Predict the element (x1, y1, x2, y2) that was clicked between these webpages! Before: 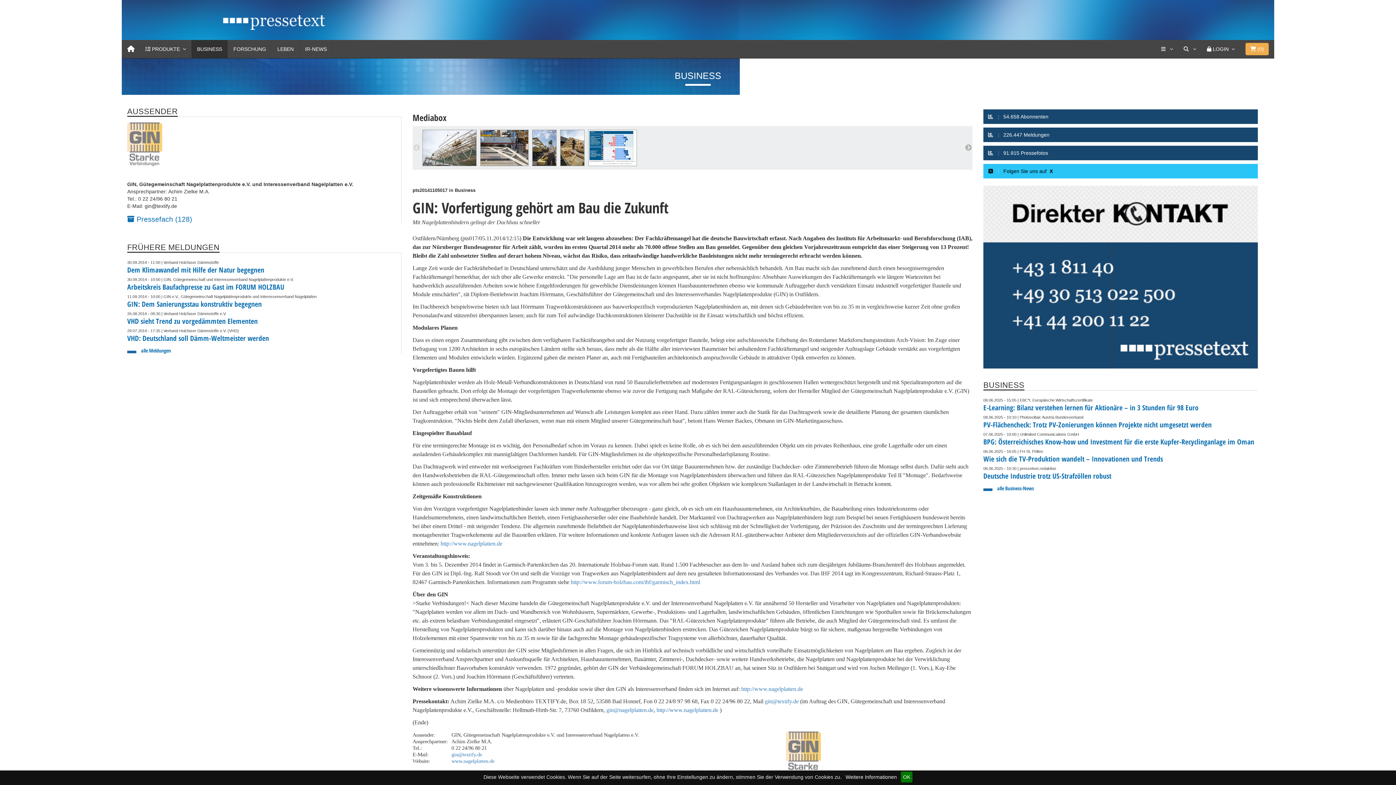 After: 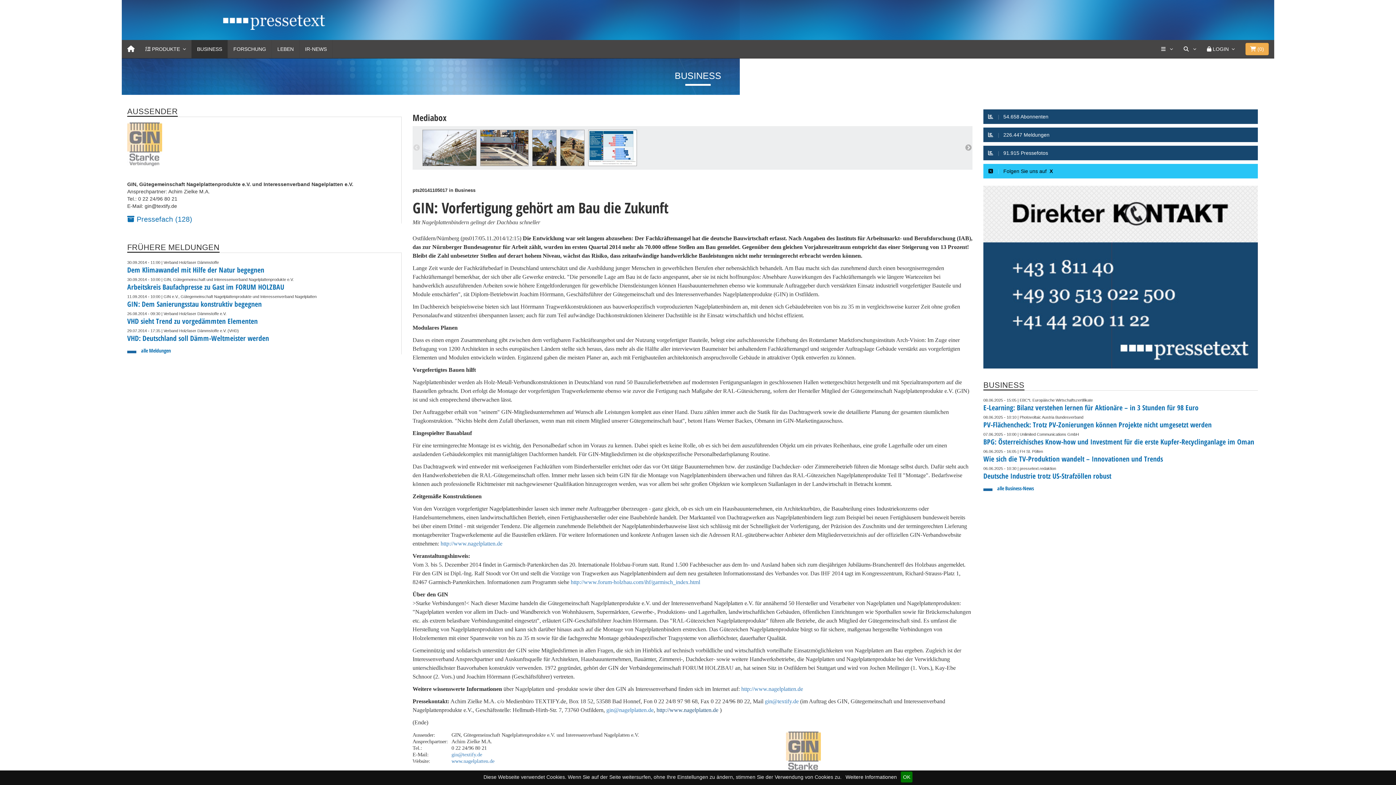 Action: label: http://www.nagelplatten.de bbox: (656, 707, 718, 713)